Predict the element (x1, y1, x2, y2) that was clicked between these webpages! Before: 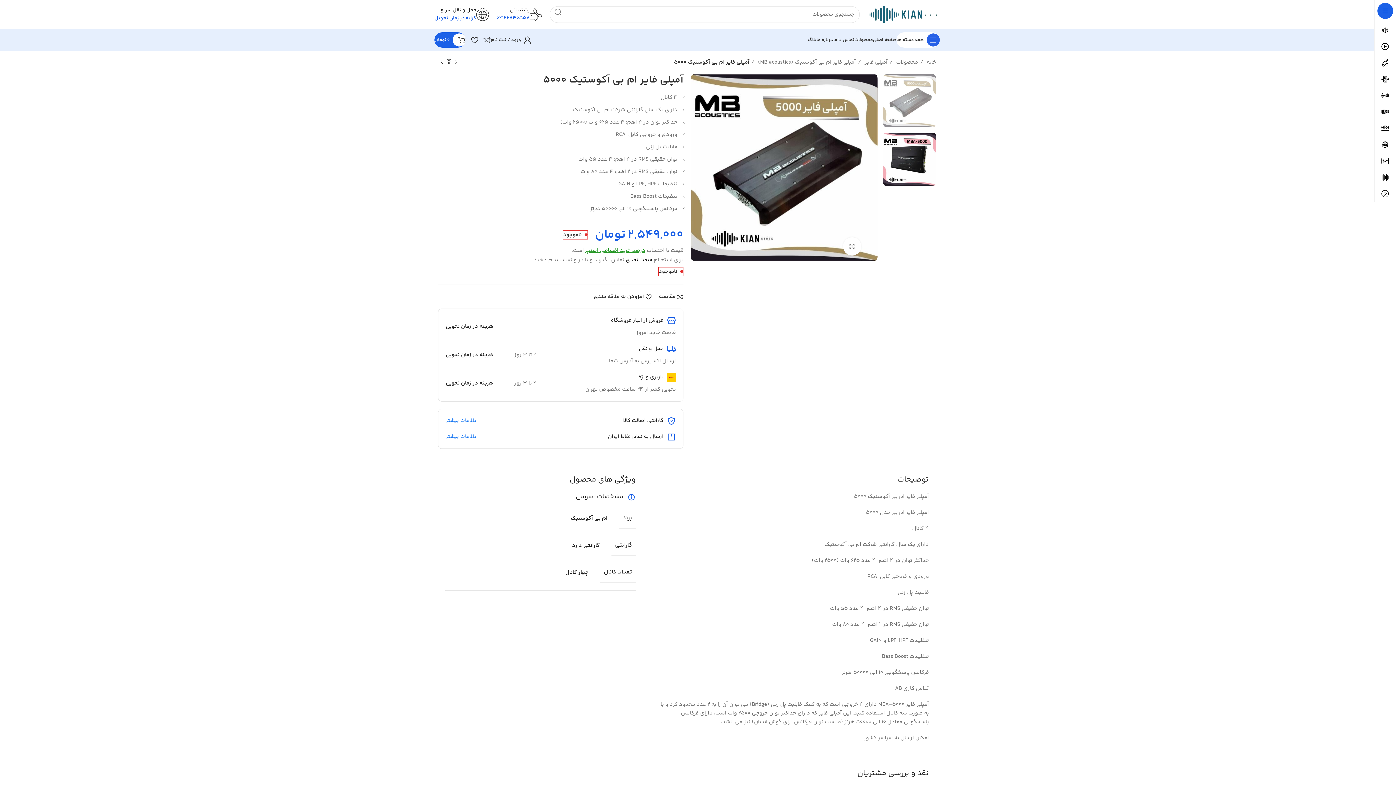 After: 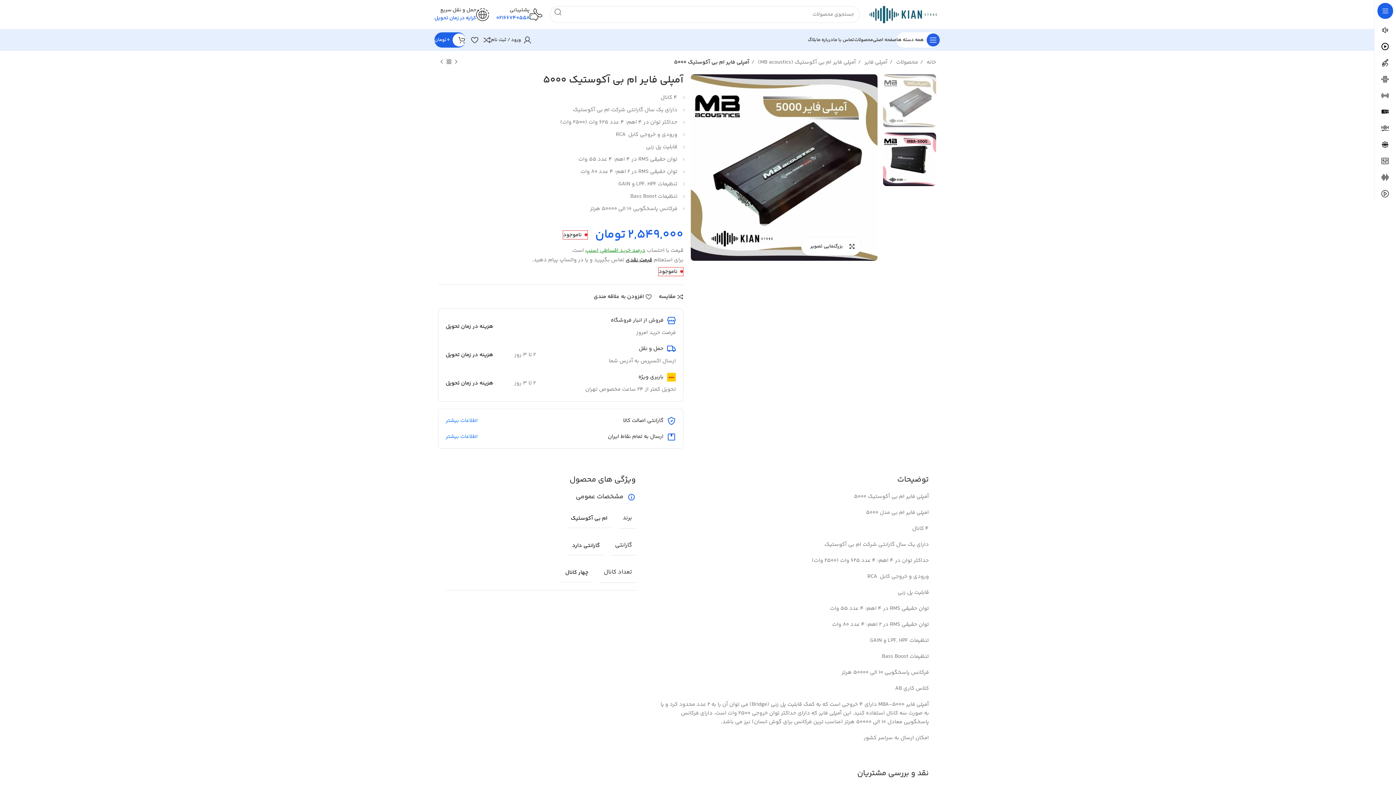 Action: label: بزرگنمایی تصویر bbox: (843, 237, 861, 255)